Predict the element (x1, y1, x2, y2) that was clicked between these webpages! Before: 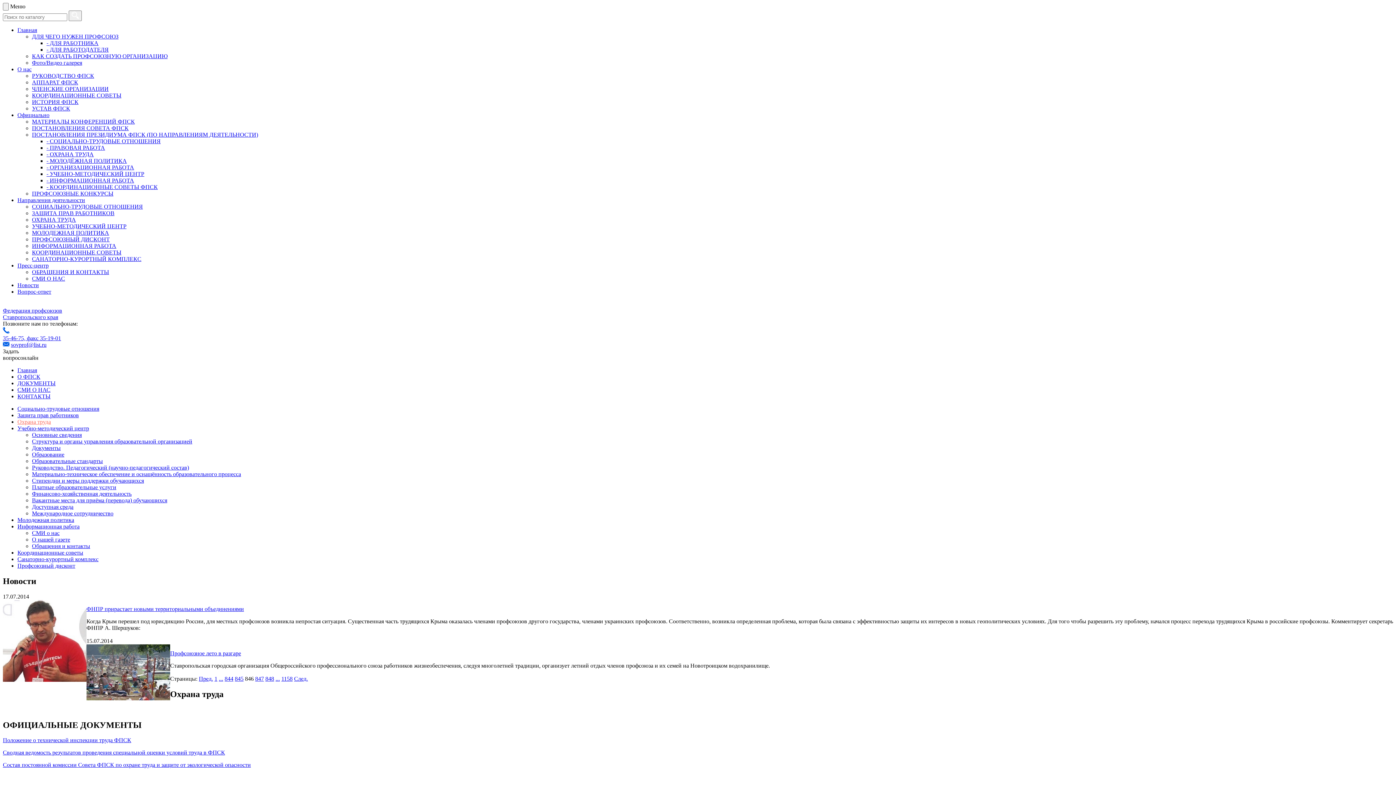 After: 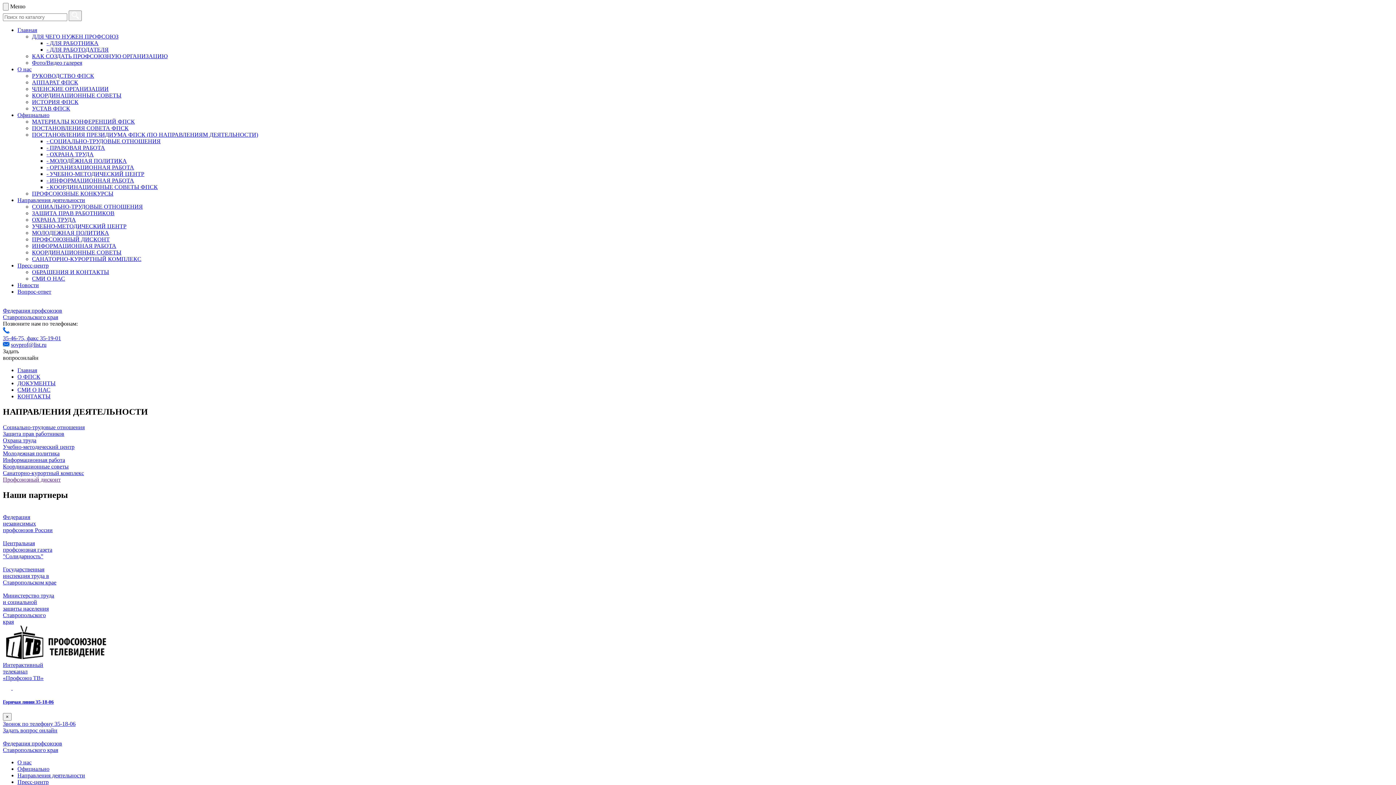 Action: bbox: (17, 197, 85, 203) label: Направления деятельности